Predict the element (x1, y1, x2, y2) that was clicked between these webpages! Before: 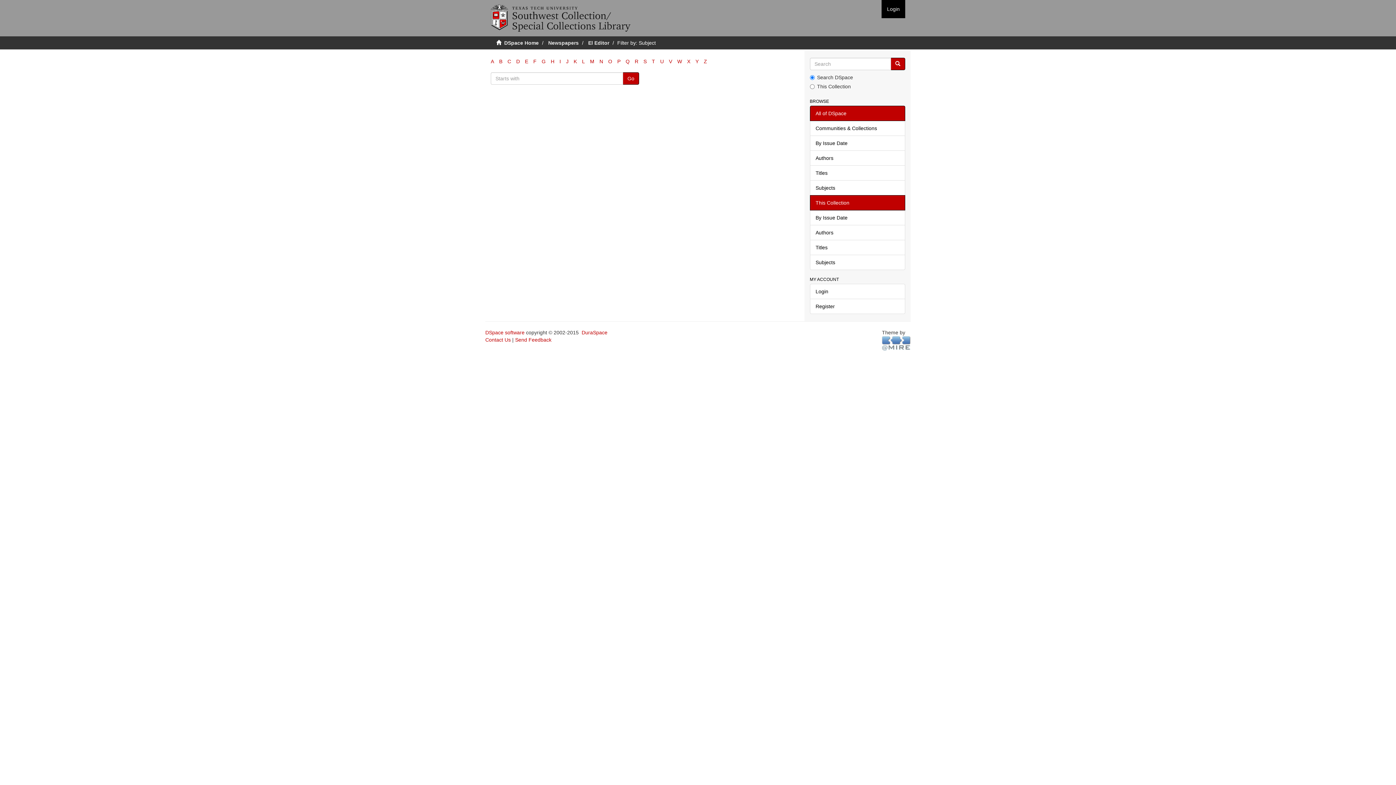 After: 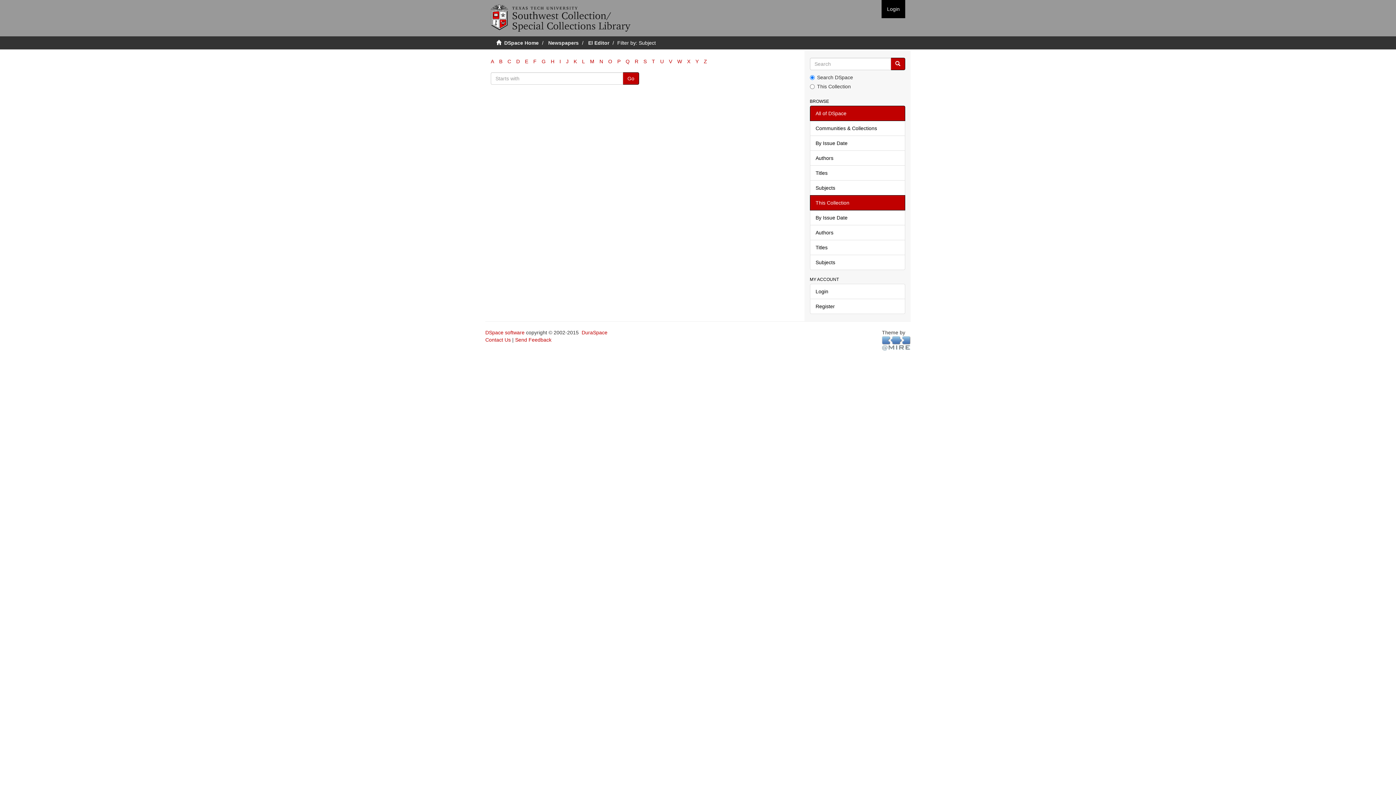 Action: label: J bbox: (566, 58, 568, 64)